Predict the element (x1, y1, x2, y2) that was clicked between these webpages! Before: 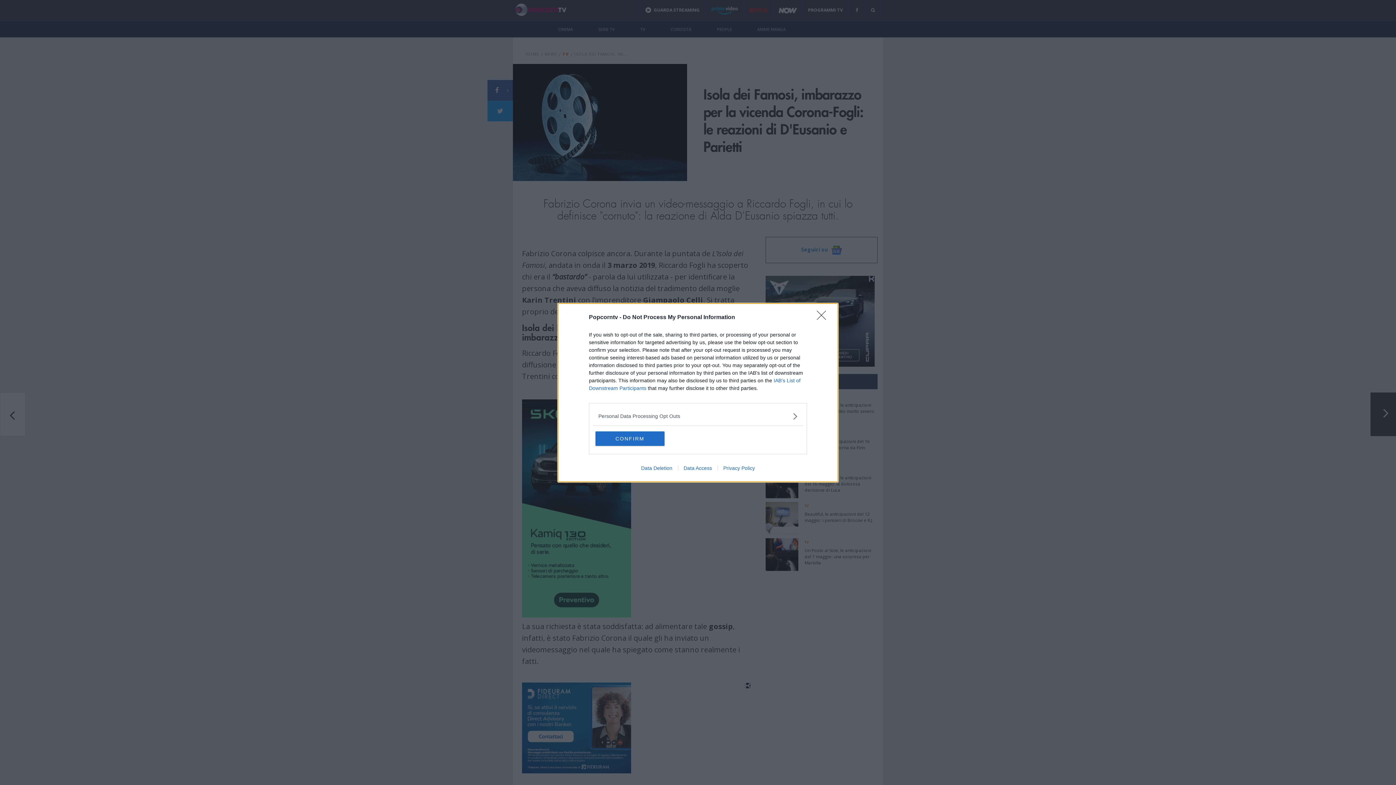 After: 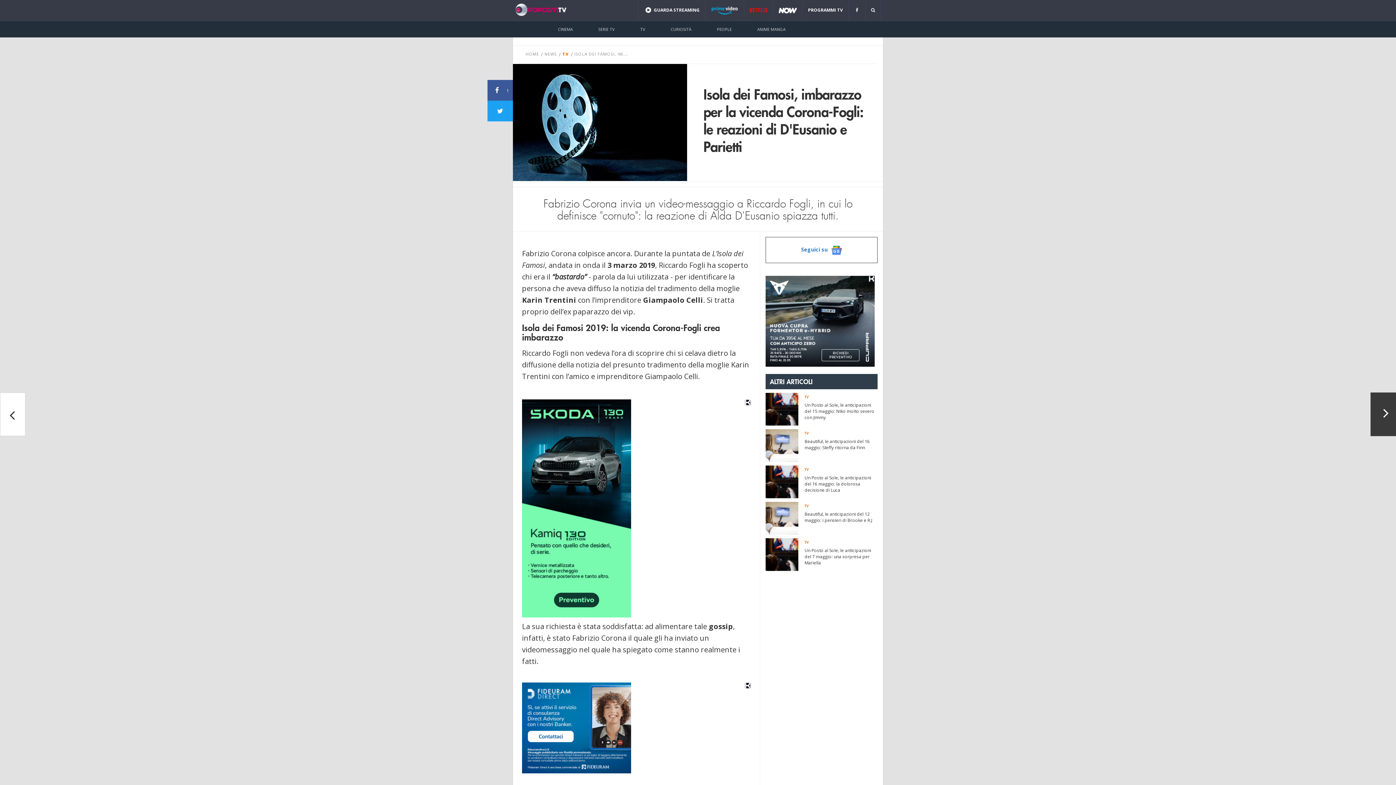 Action: bbox: (817, 310, 830, 324) label: Close